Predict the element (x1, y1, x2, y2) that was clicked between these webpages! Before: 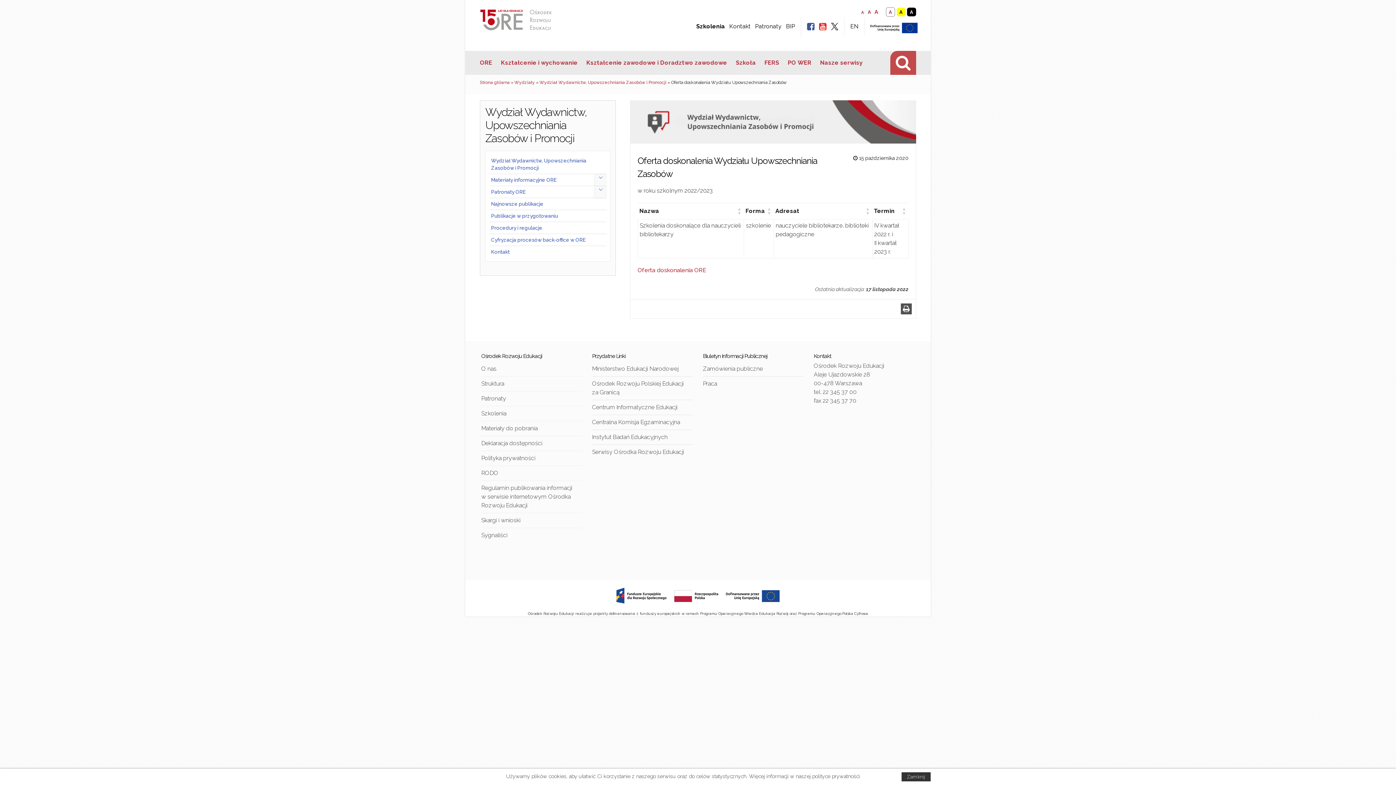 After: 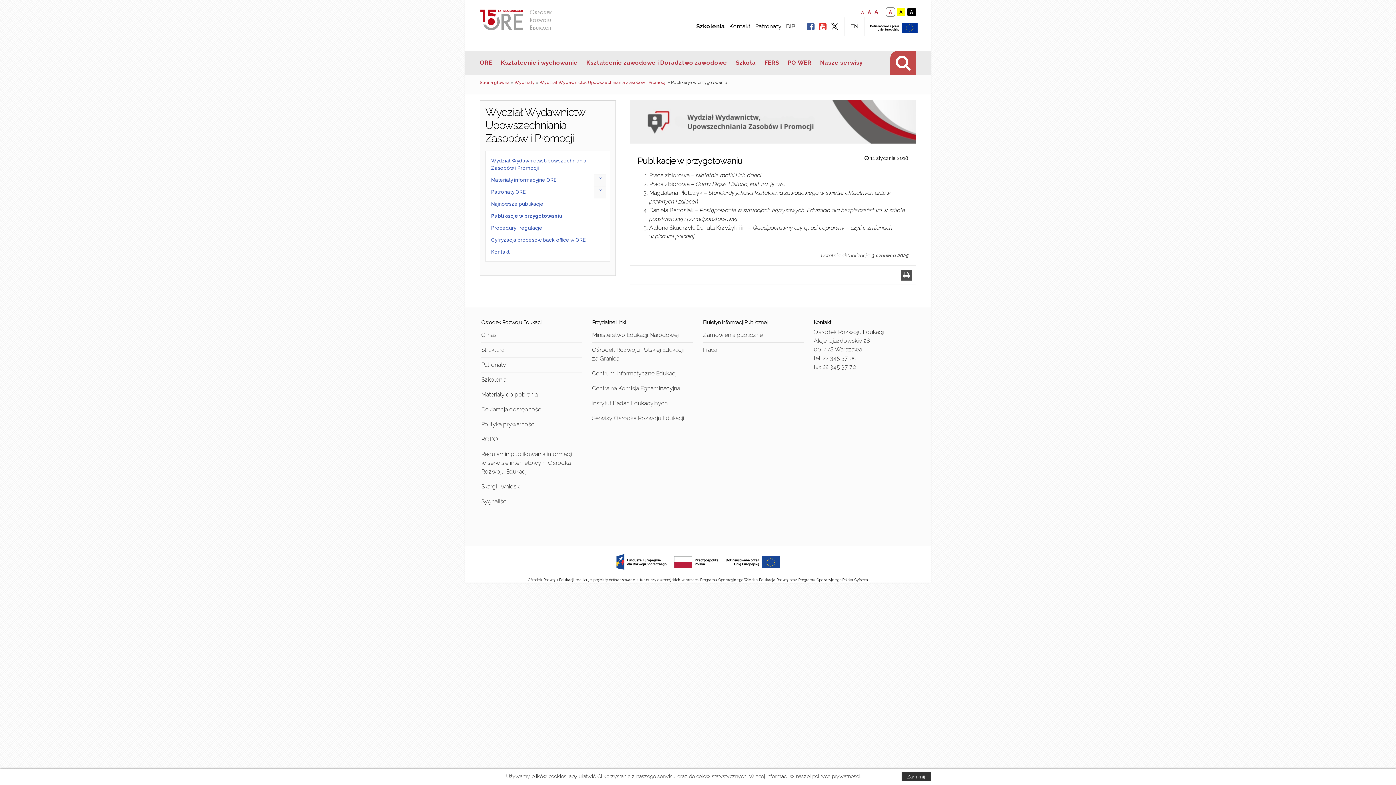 Action: label: Publikacje w przygotowaniu bbox: (489, 210, 606, 222)